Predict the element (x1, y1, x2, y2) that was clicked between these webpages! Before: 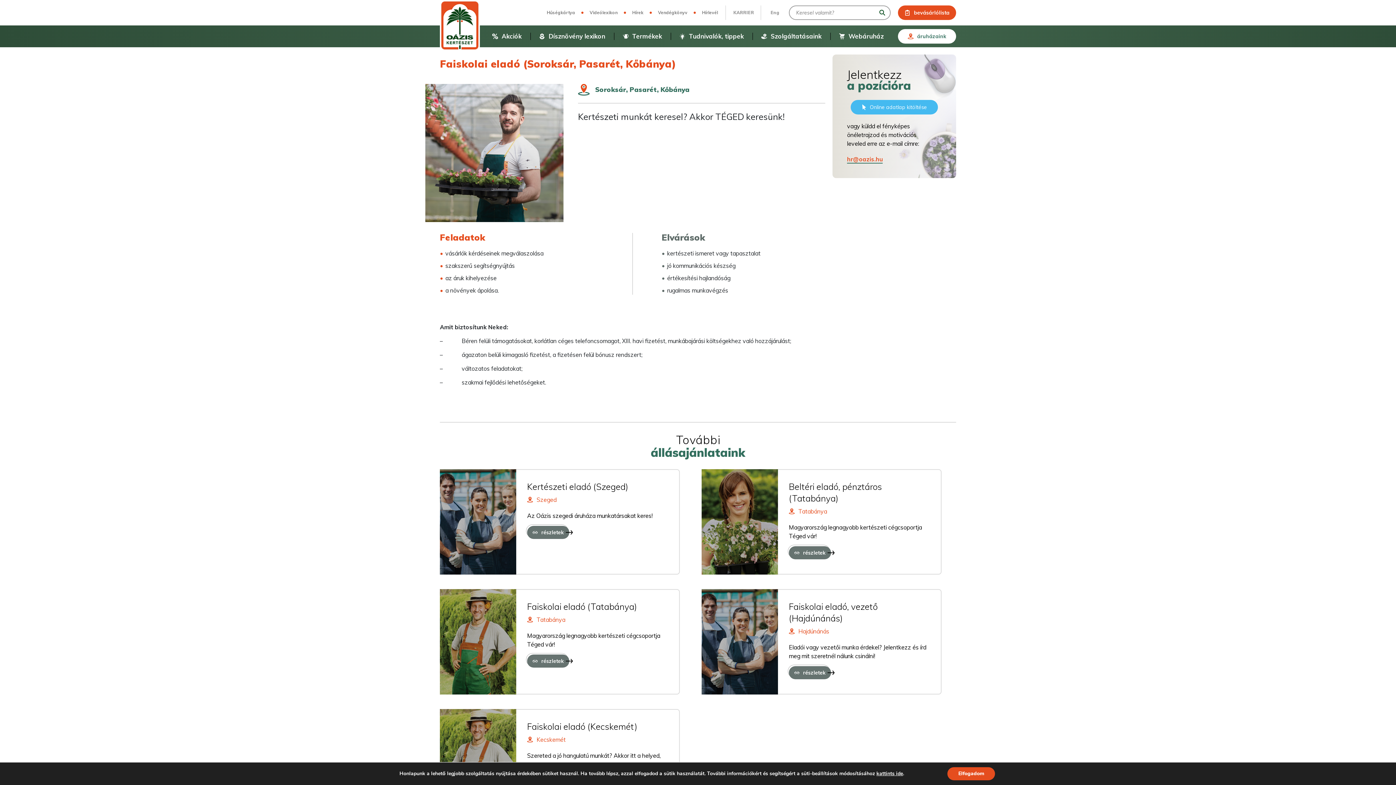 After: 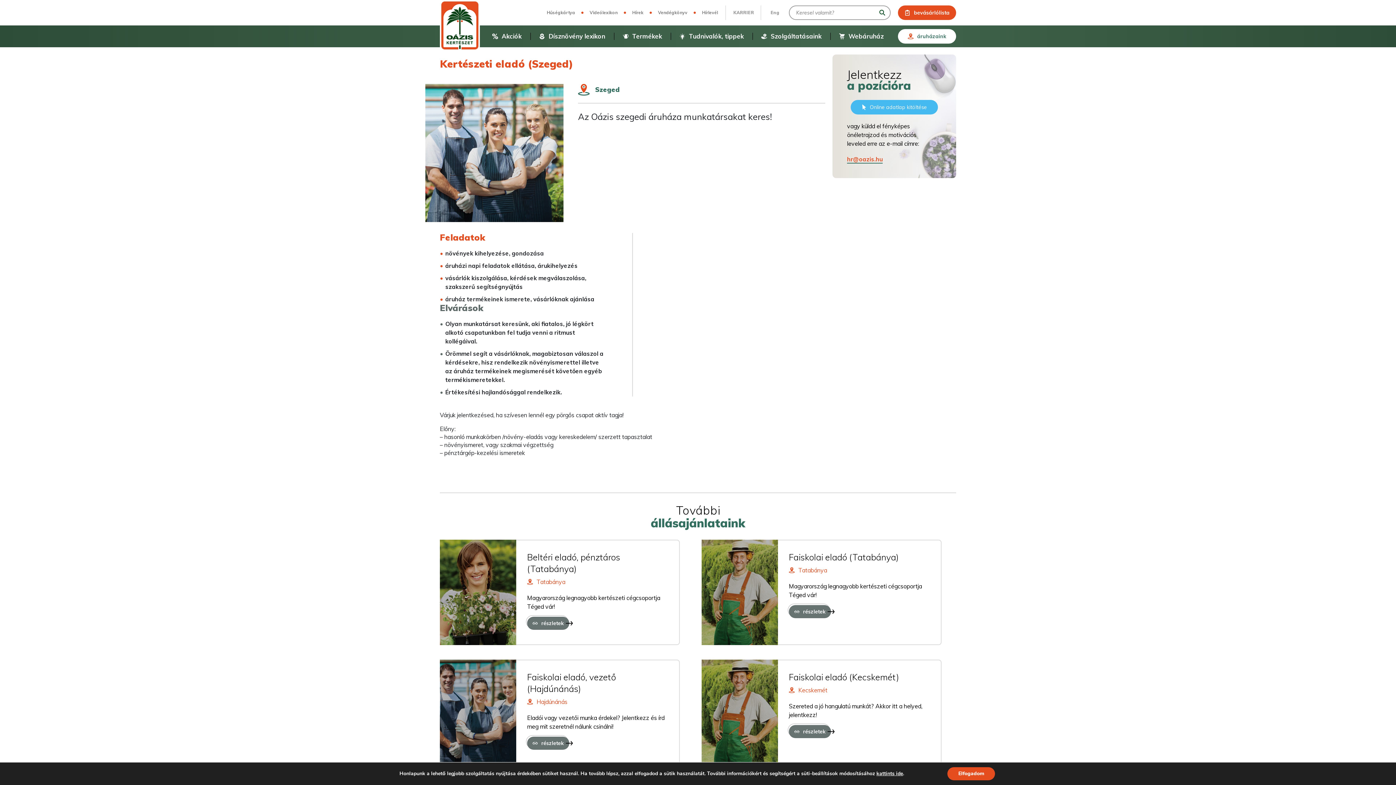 Action: bbox: (440, 469, 680, 574) label: Kertészeti eladó (Szeged)
Szeged

Az Oázis szegedi áruháza munkatársakat keres!

részletek